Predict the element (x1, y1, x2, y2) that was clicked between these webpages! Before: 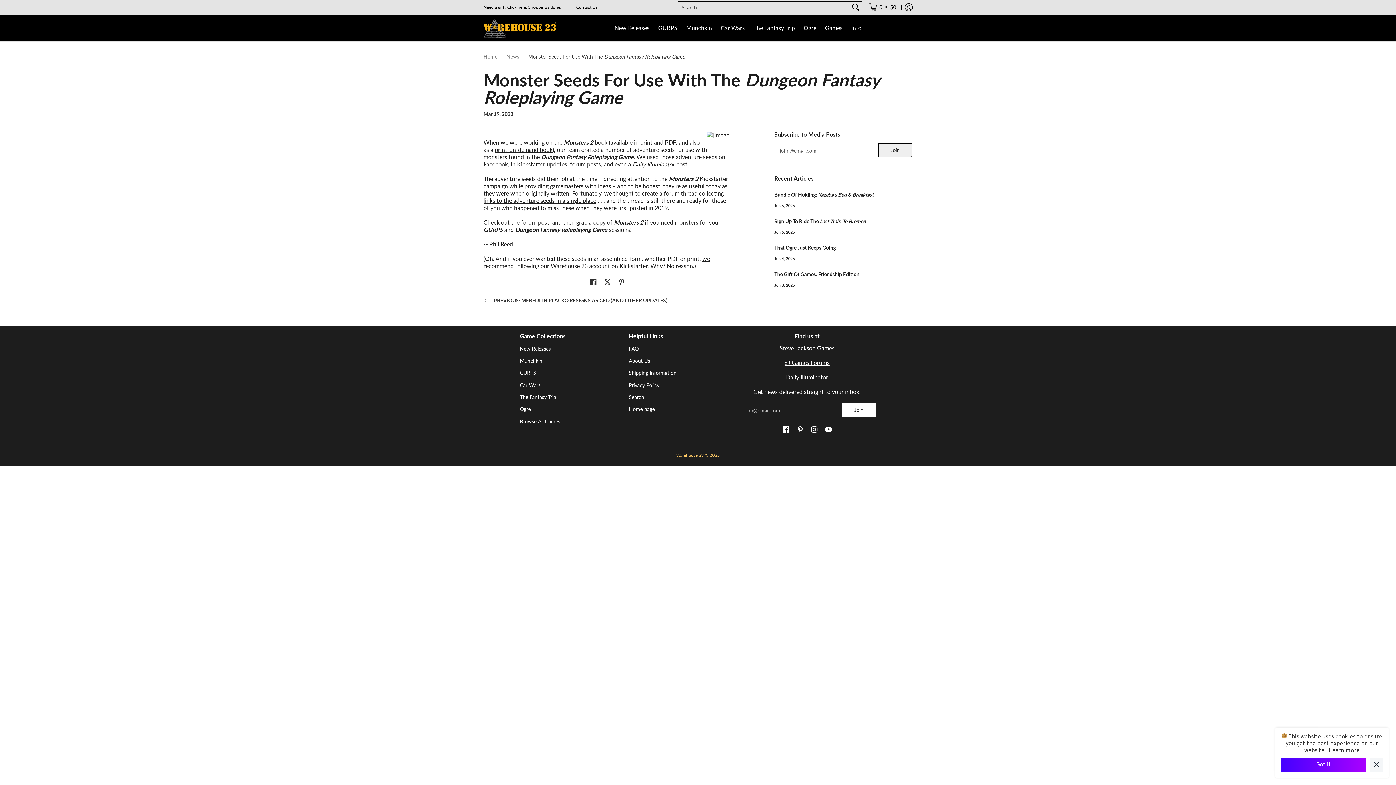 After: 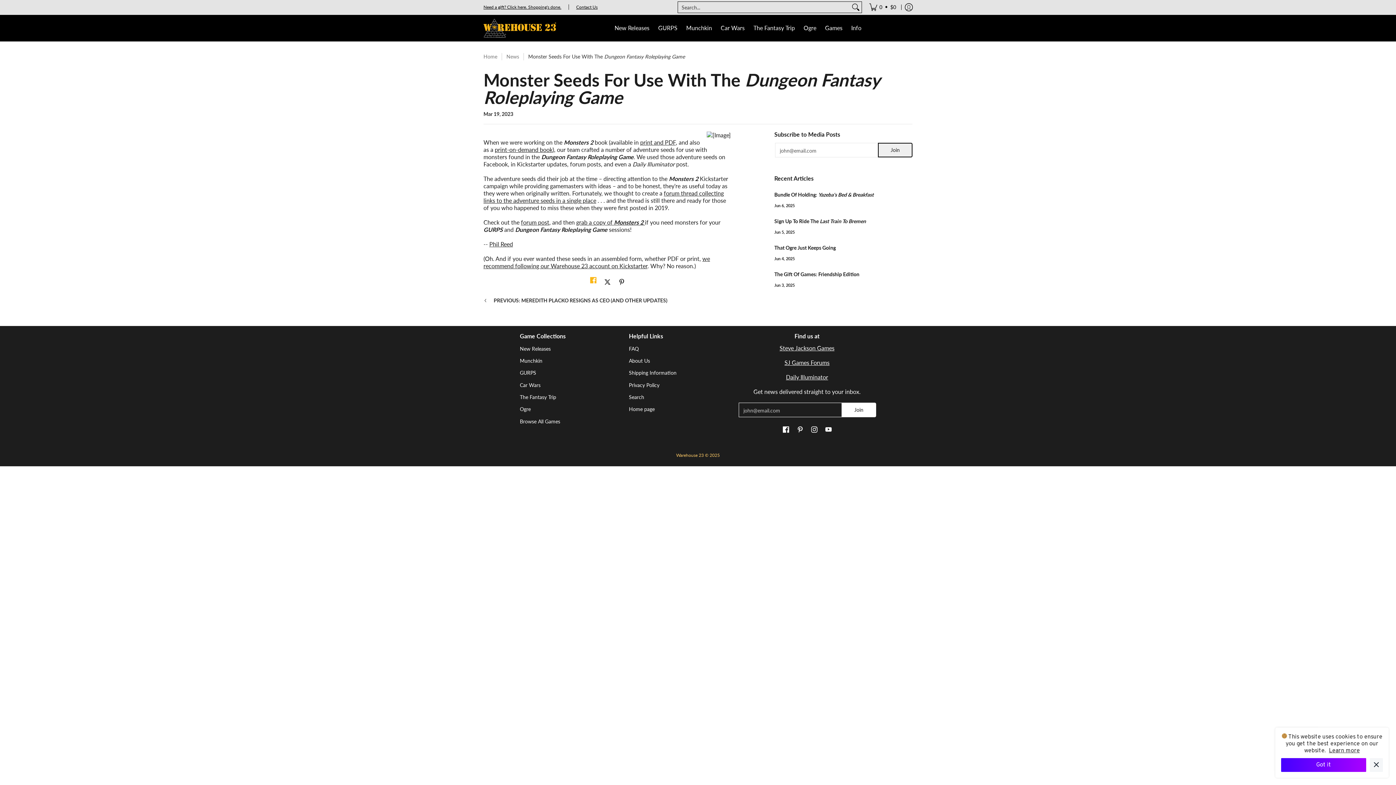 Action: bbox: (588, 276, 598, 288) label: Share on Facebook